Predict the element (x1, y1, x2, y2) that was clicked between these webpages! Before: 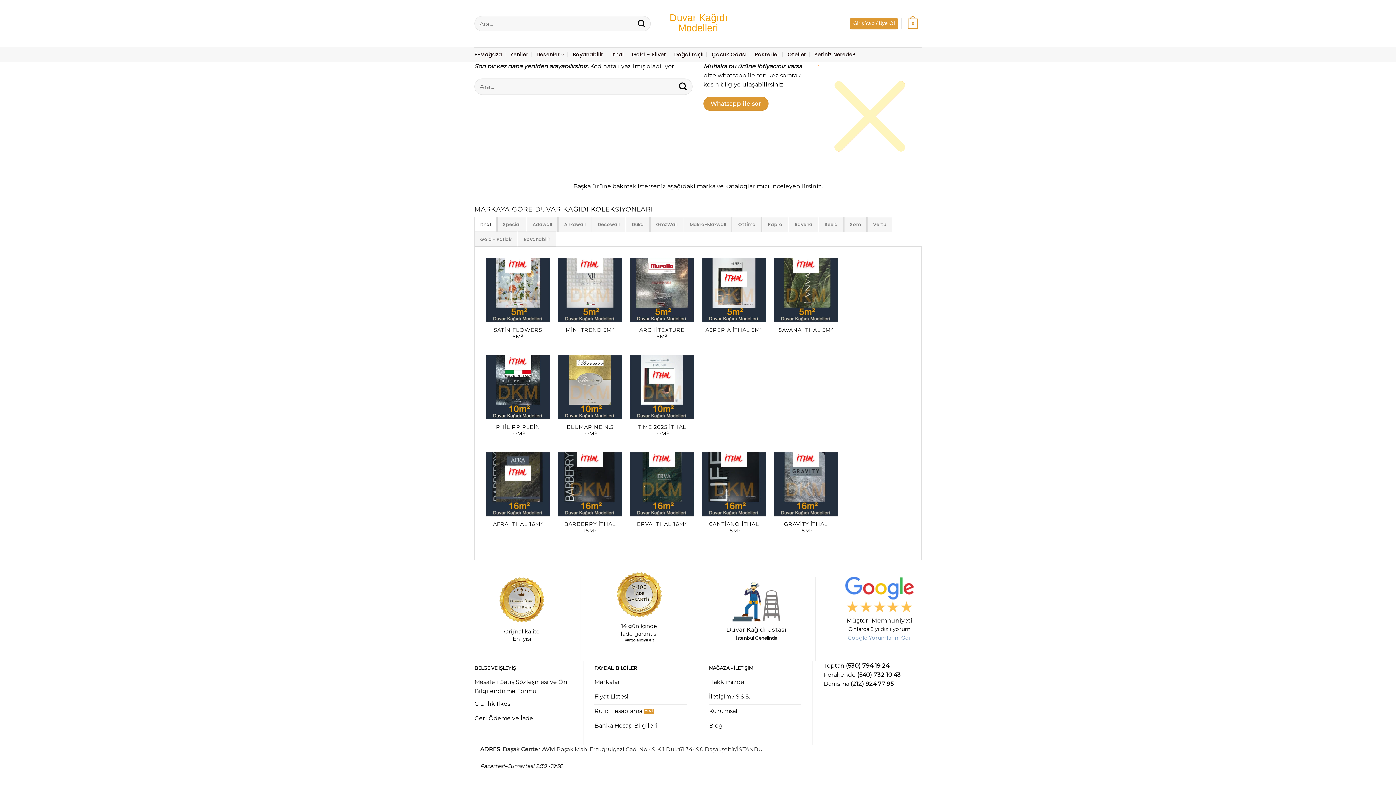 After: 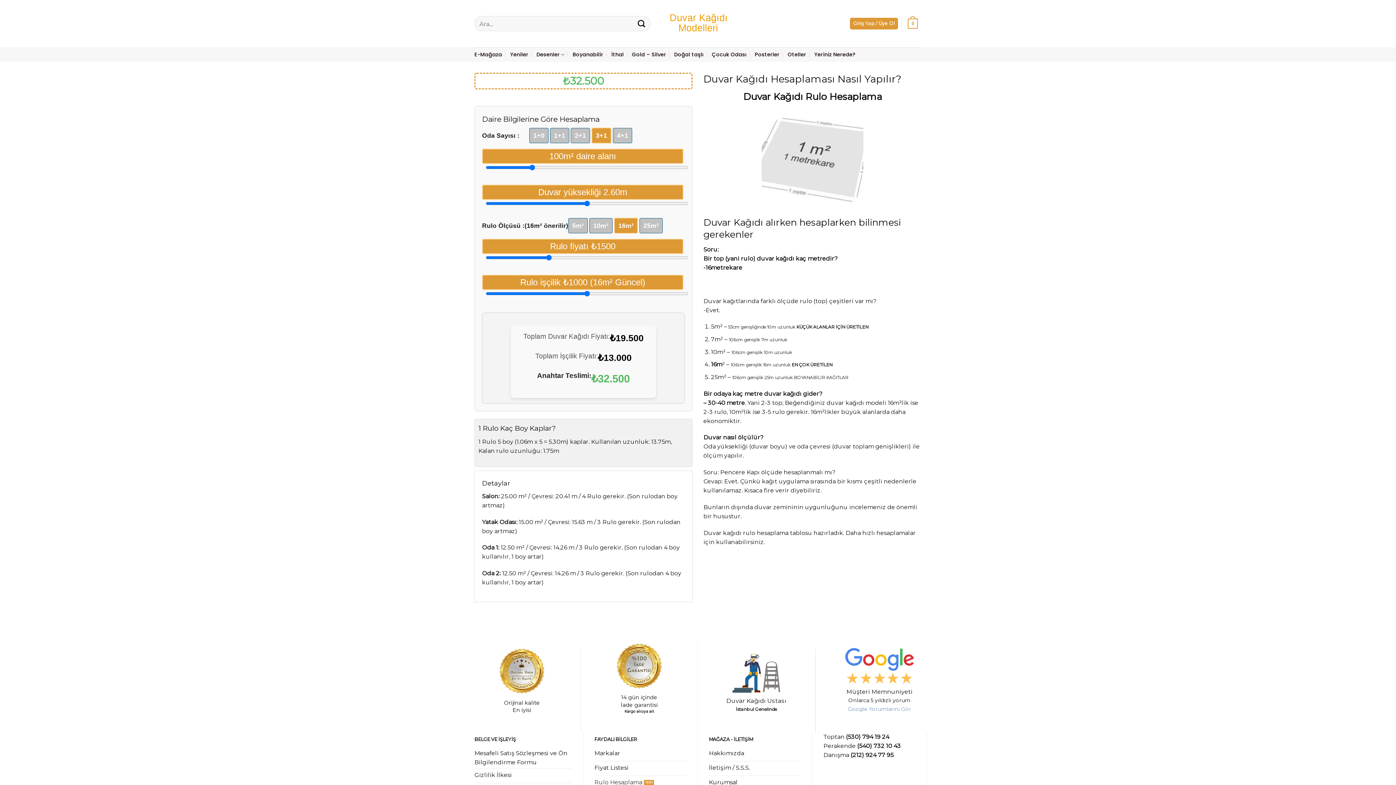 Action: bbox: (594, 705, 686, 719) label: Rulo Hesaplama